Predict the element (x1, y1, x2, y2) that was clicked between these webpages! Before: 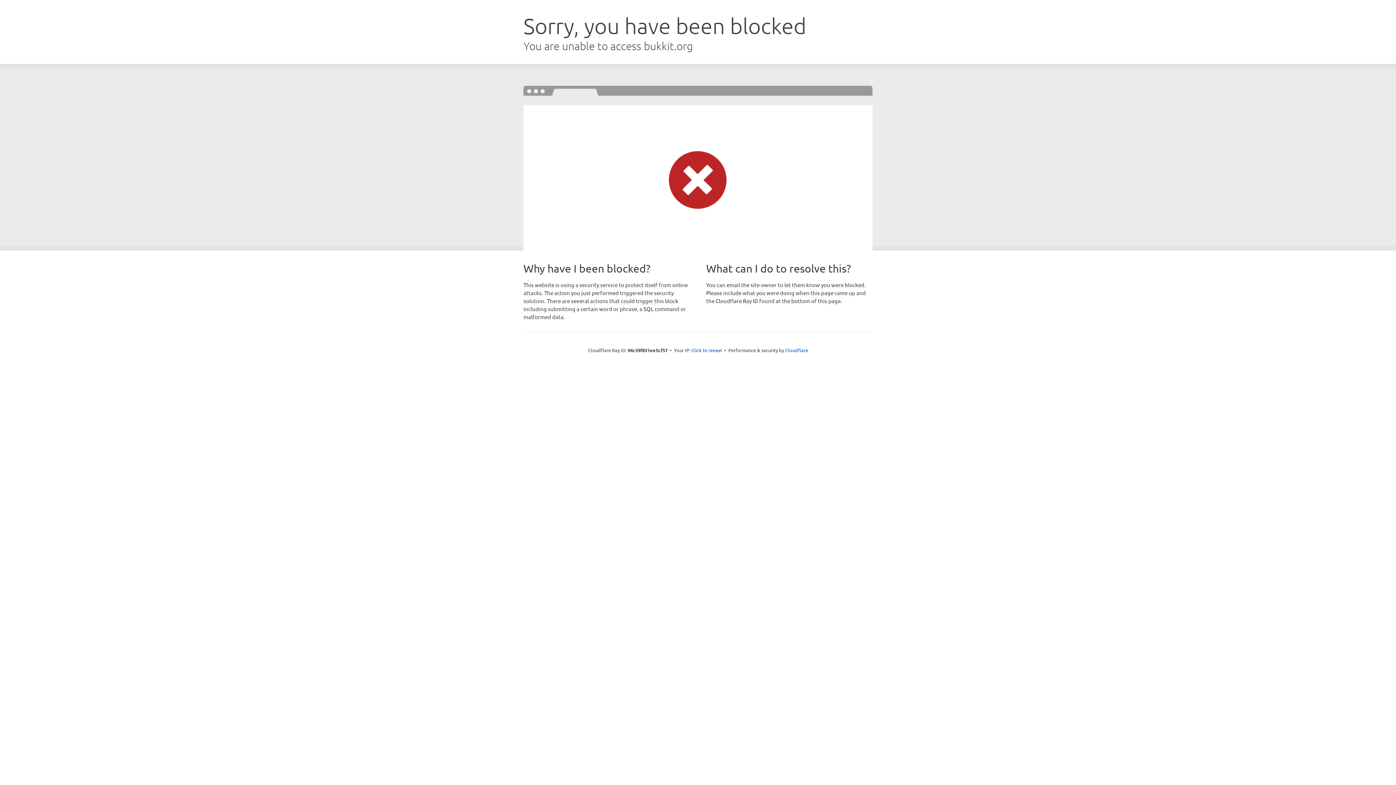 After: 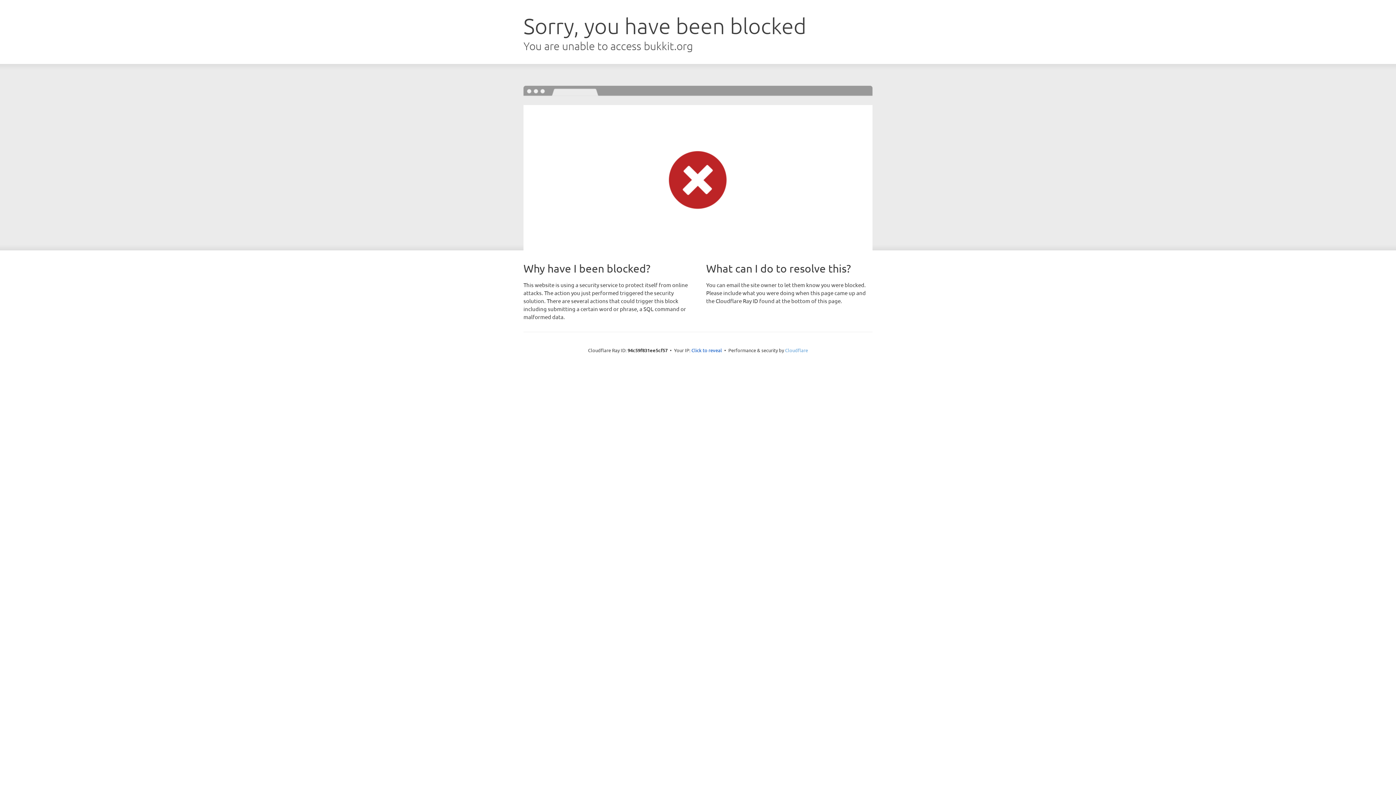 Action: bbox: (785, 347, 808, 353) label: Cloudflare